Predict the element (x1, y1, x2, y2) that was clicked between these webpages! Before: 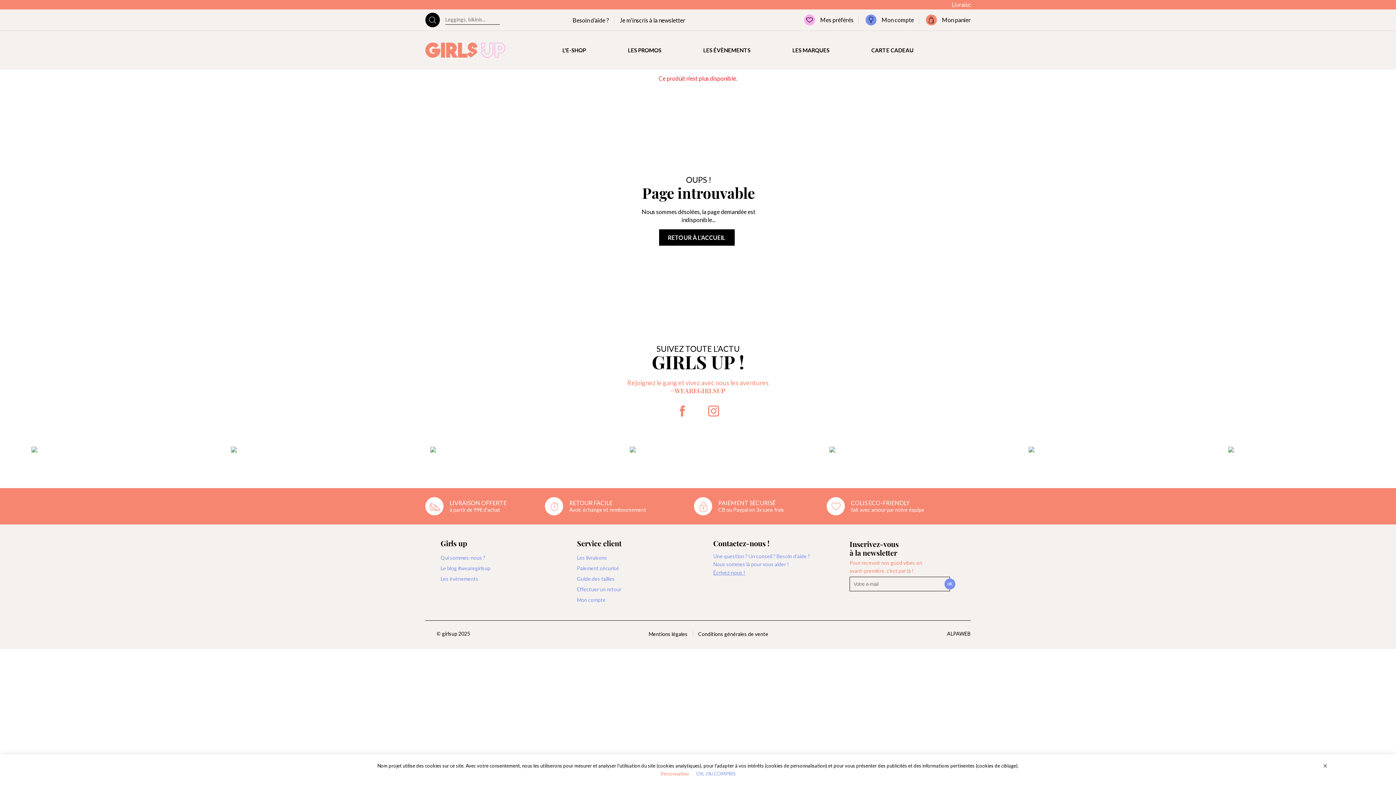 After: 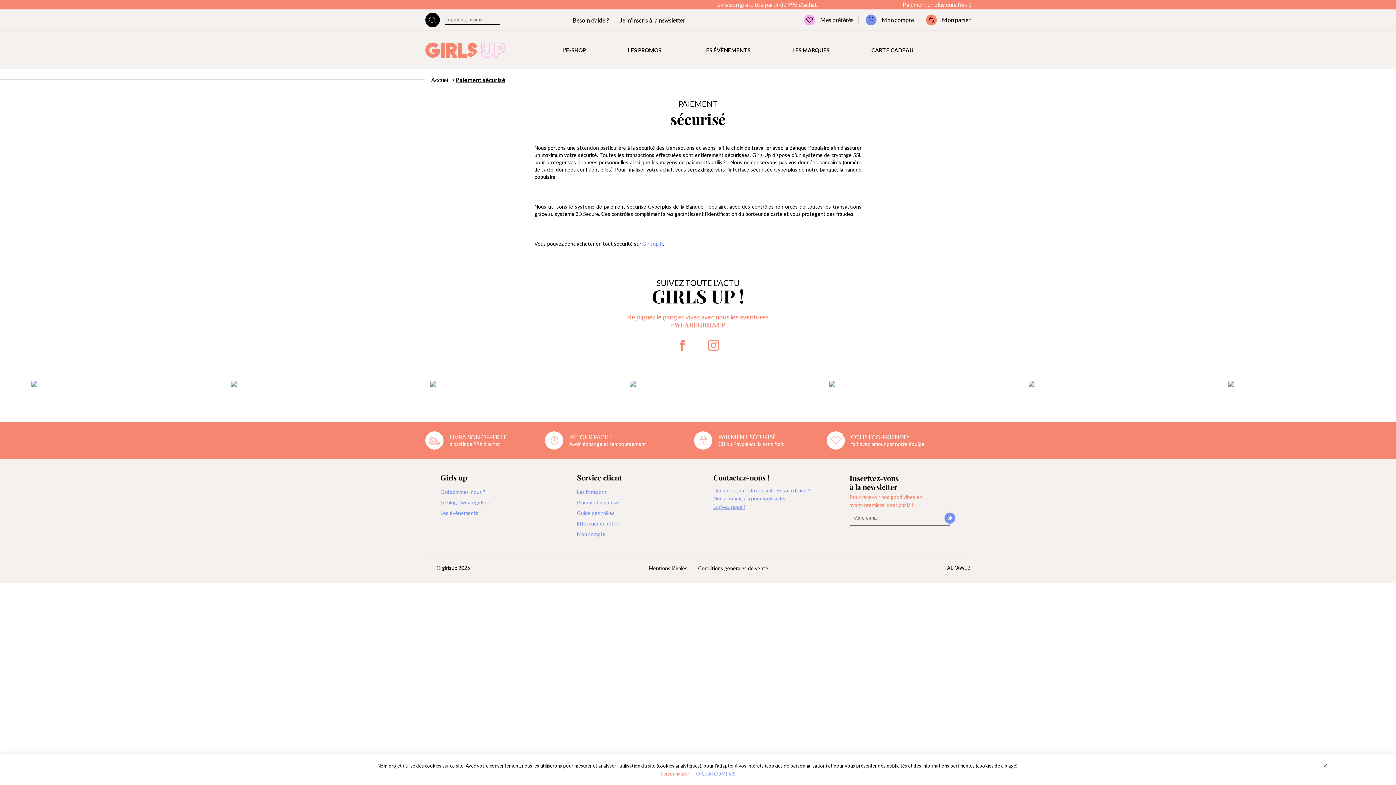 Action: label: Paiement sécurisé bbox: (577, 565, 619, 571)